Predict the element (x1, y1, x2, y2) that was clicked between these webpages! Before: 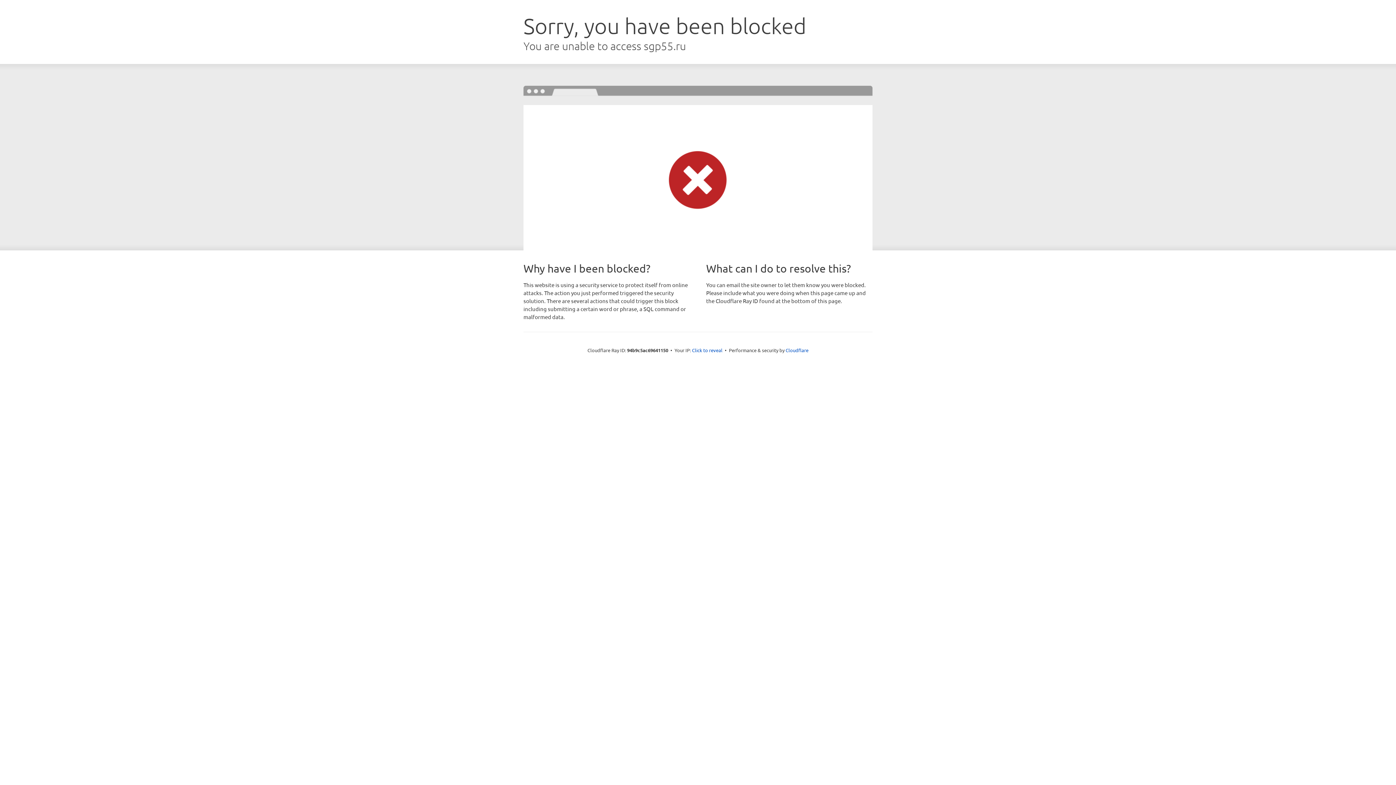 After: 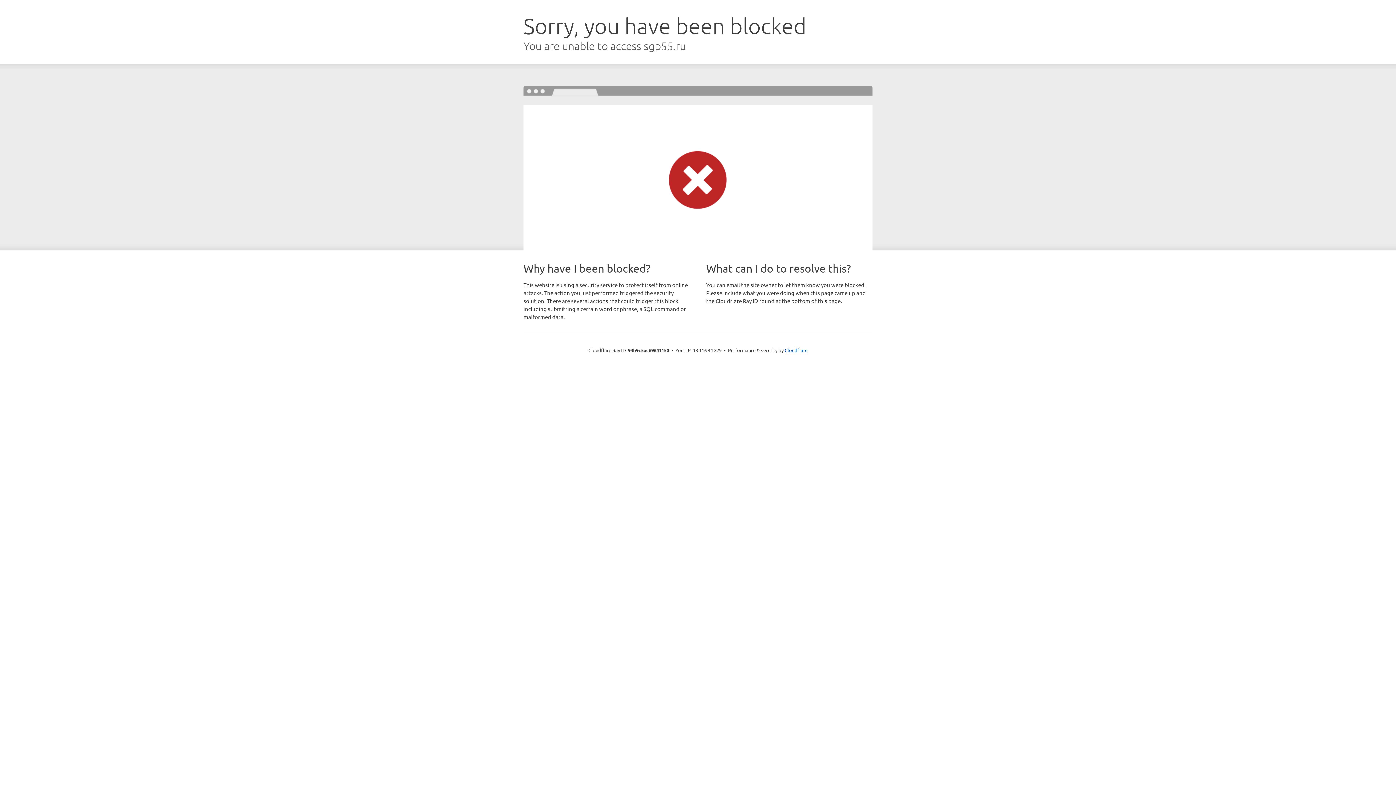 Action: bbox: (692, 346, 722, 353) label: Click to reveal